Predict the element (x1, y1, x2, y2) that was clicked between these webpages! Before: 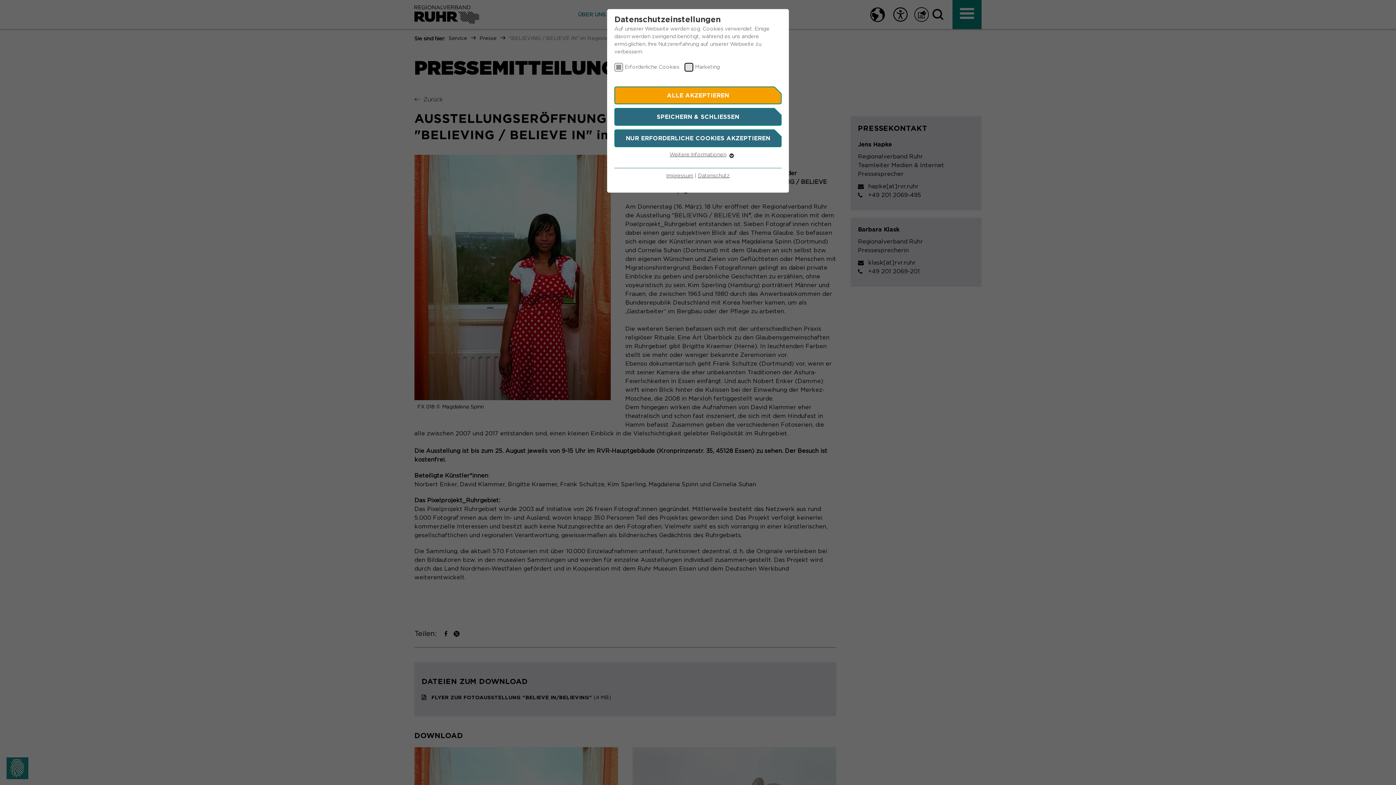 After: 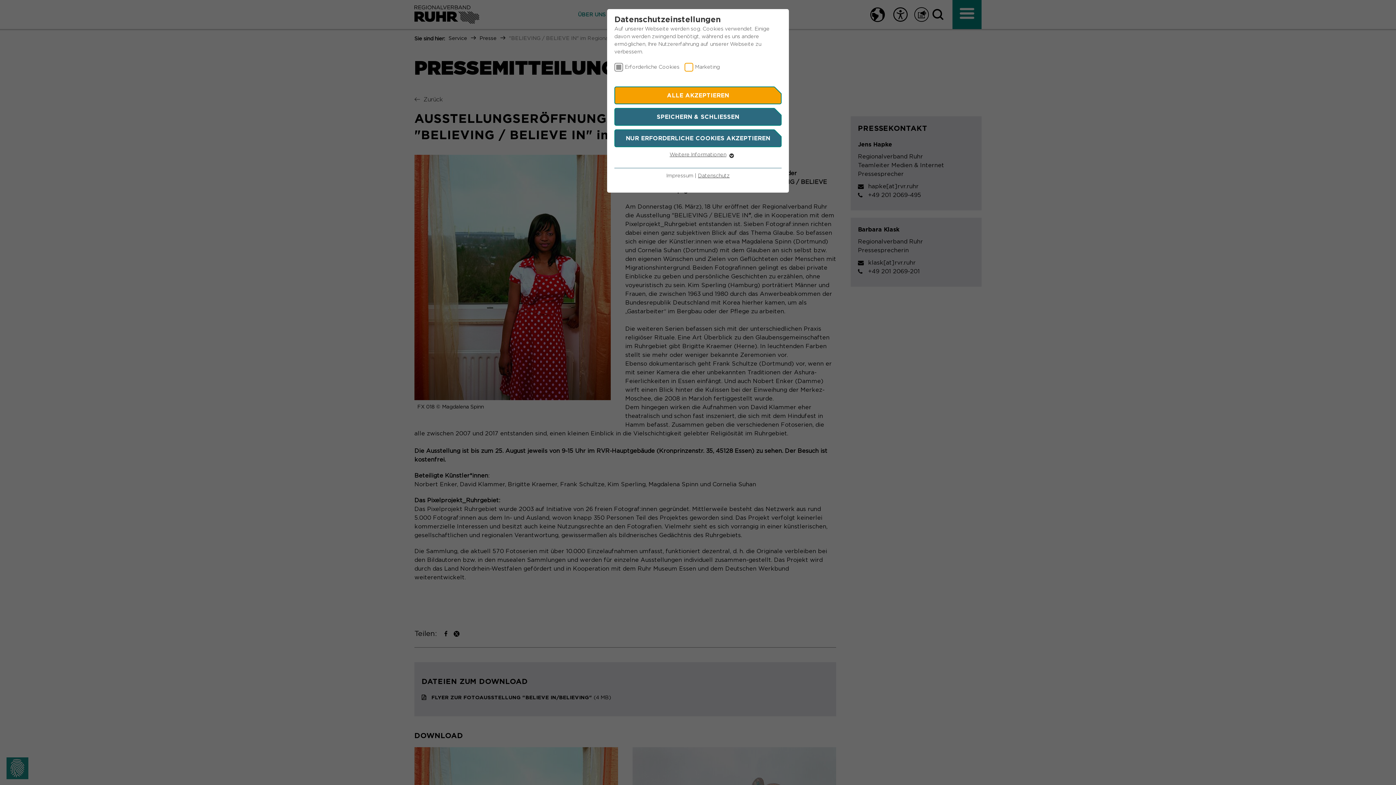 Action: bbox: (666, 173, 693, 178) label: Impressum